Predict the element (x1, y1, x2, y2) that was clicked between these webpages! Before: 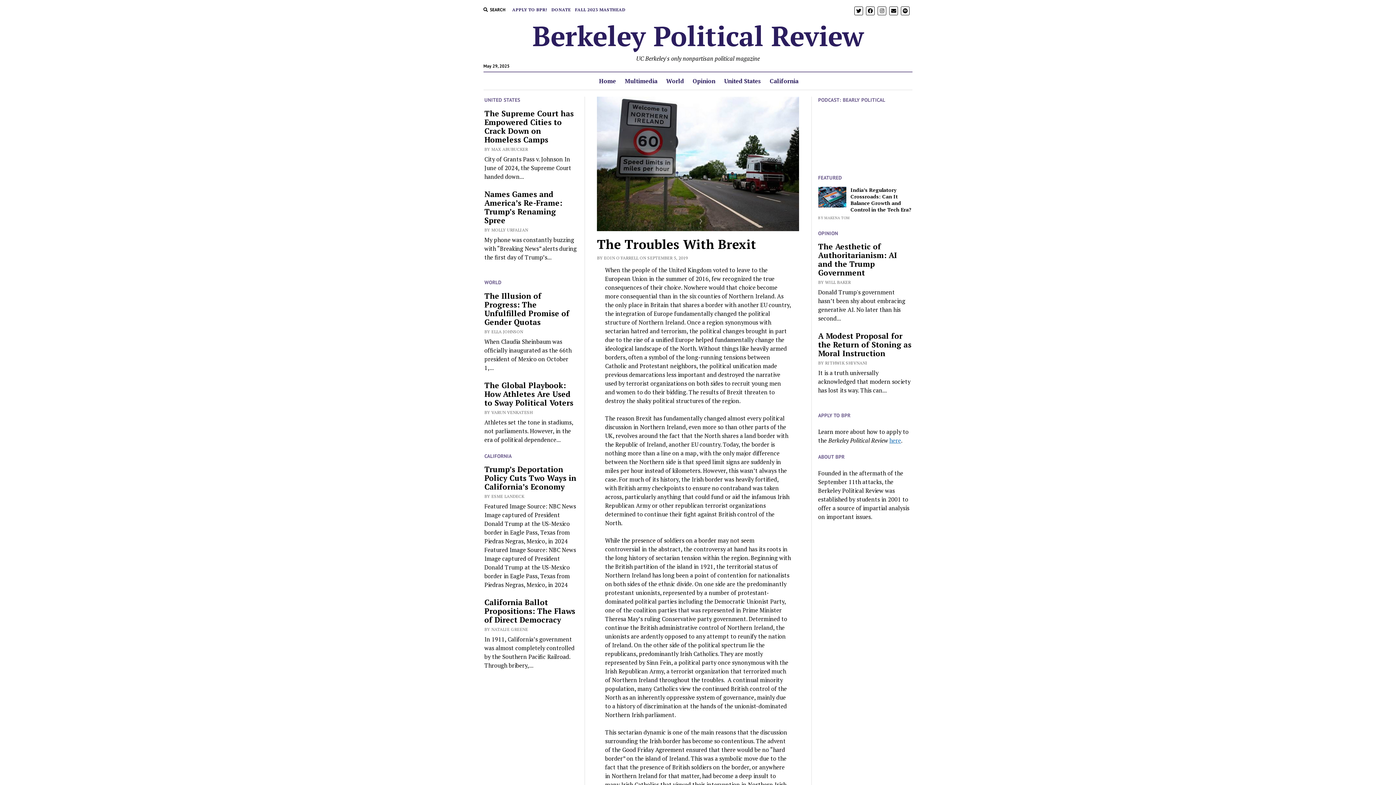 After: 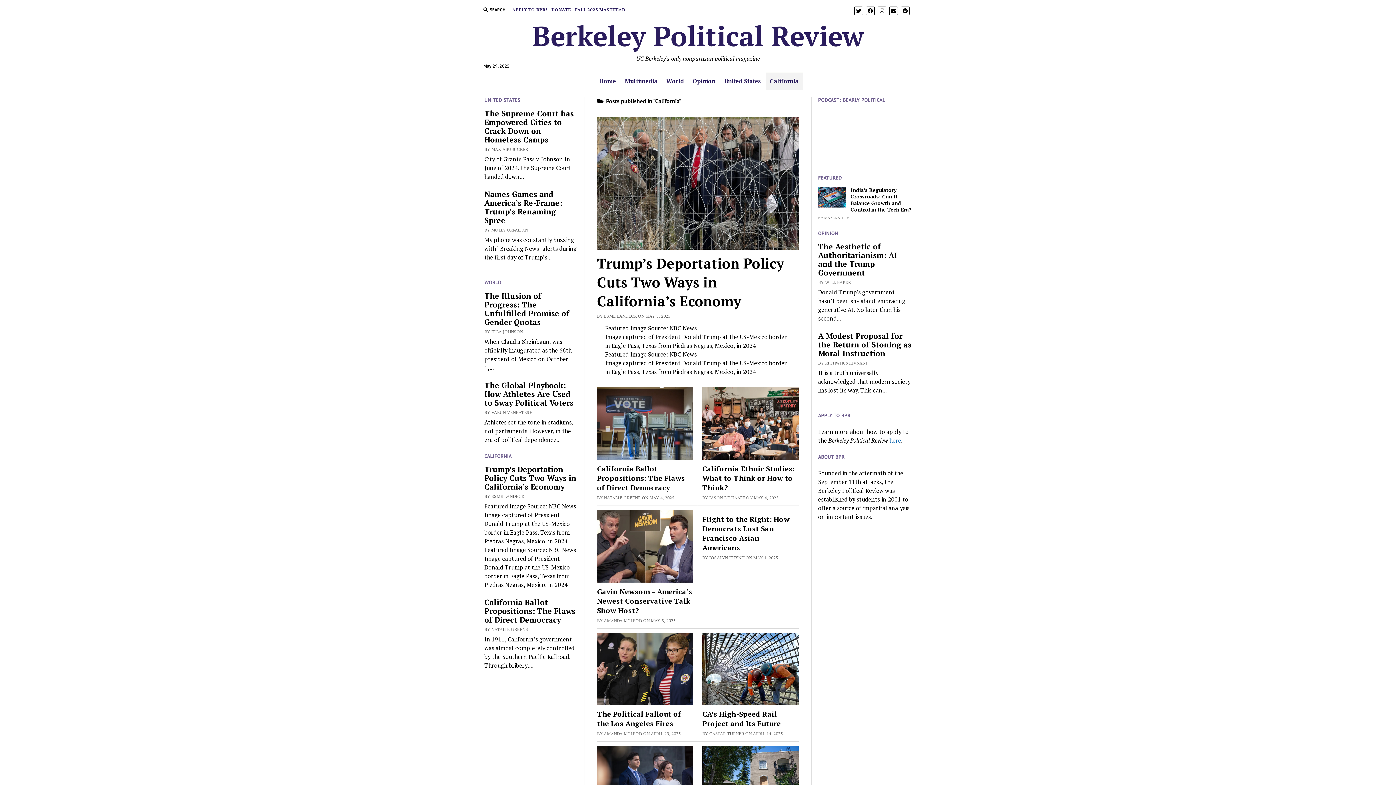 Action: bbox: (765, 72, 803, 89) label: California